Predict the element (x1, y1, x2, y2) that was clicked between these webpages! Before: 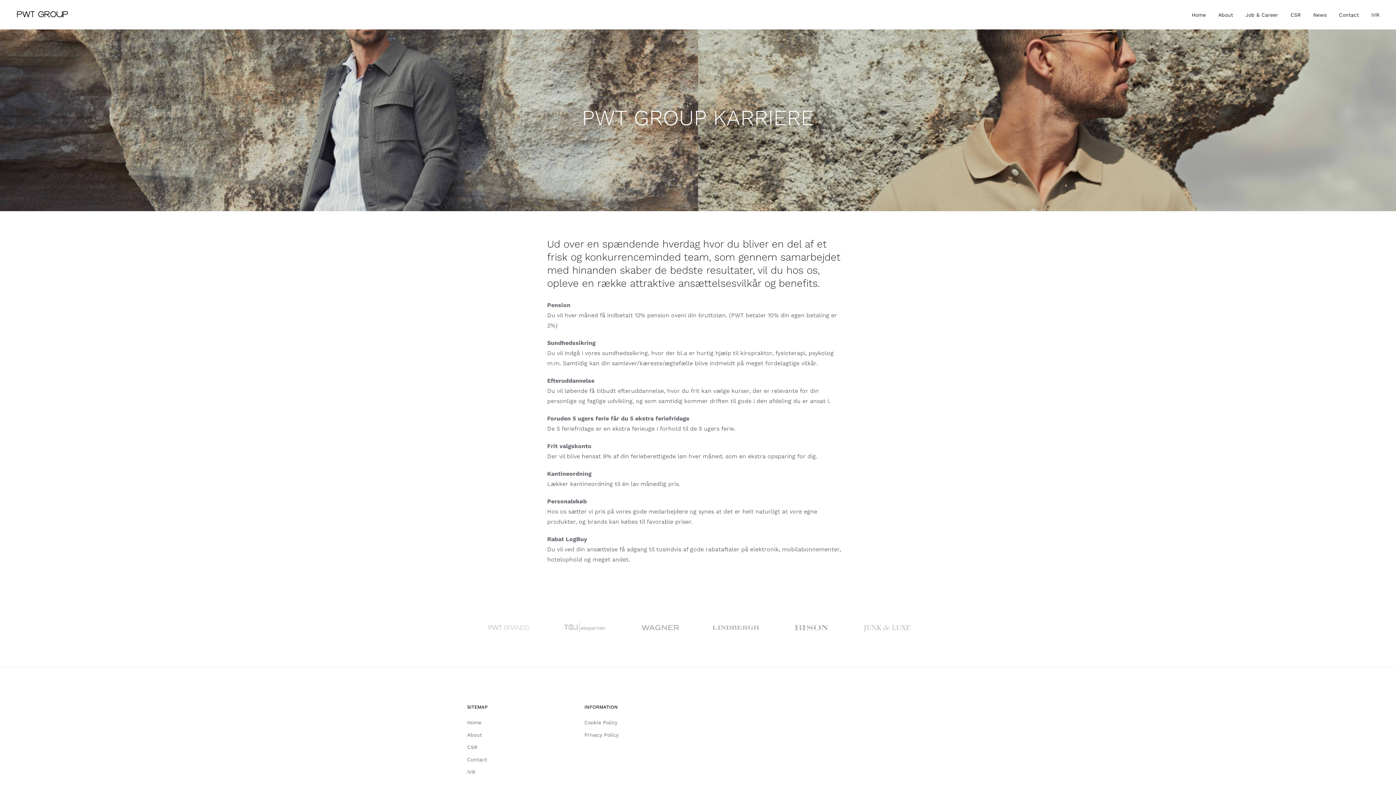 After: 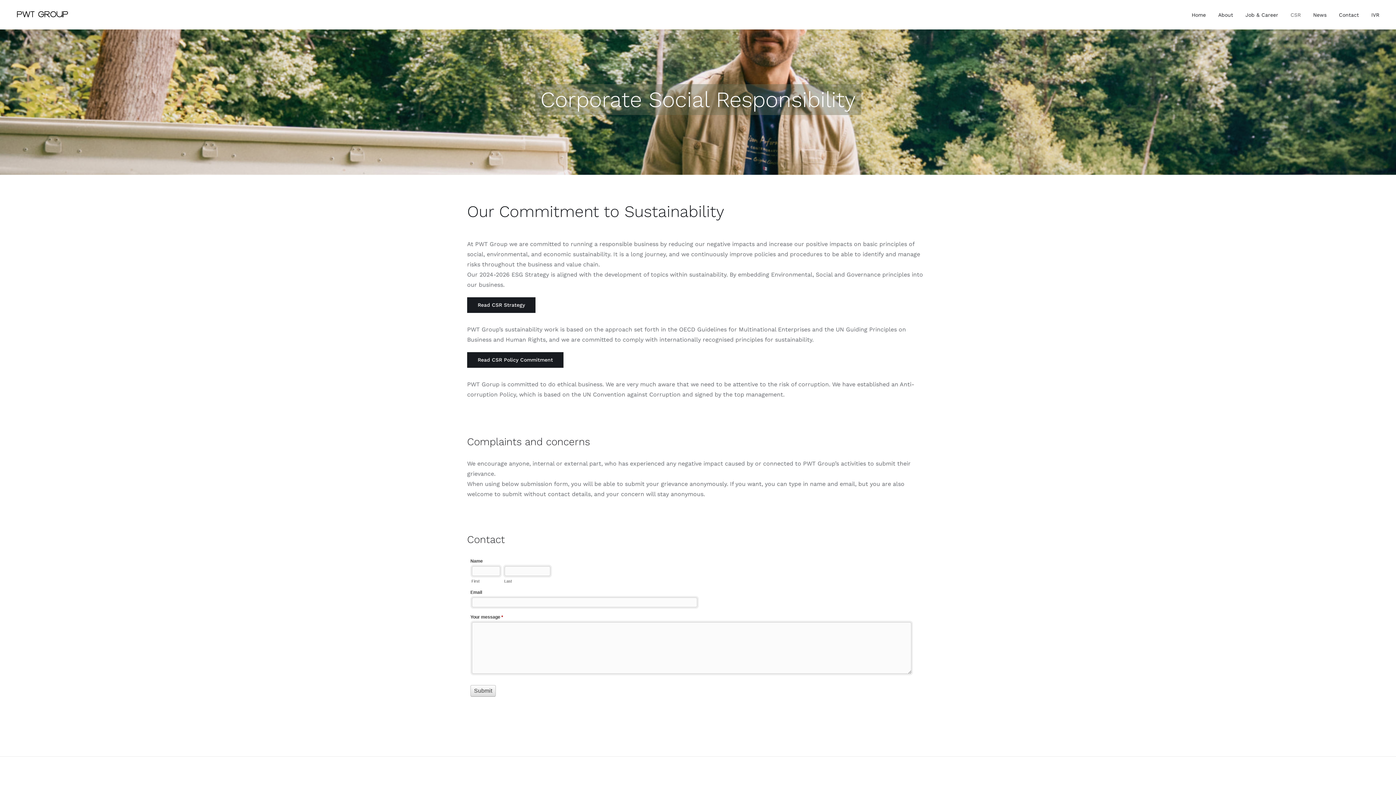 Action: label: CSR bbox: (467, 744, 477, 750)